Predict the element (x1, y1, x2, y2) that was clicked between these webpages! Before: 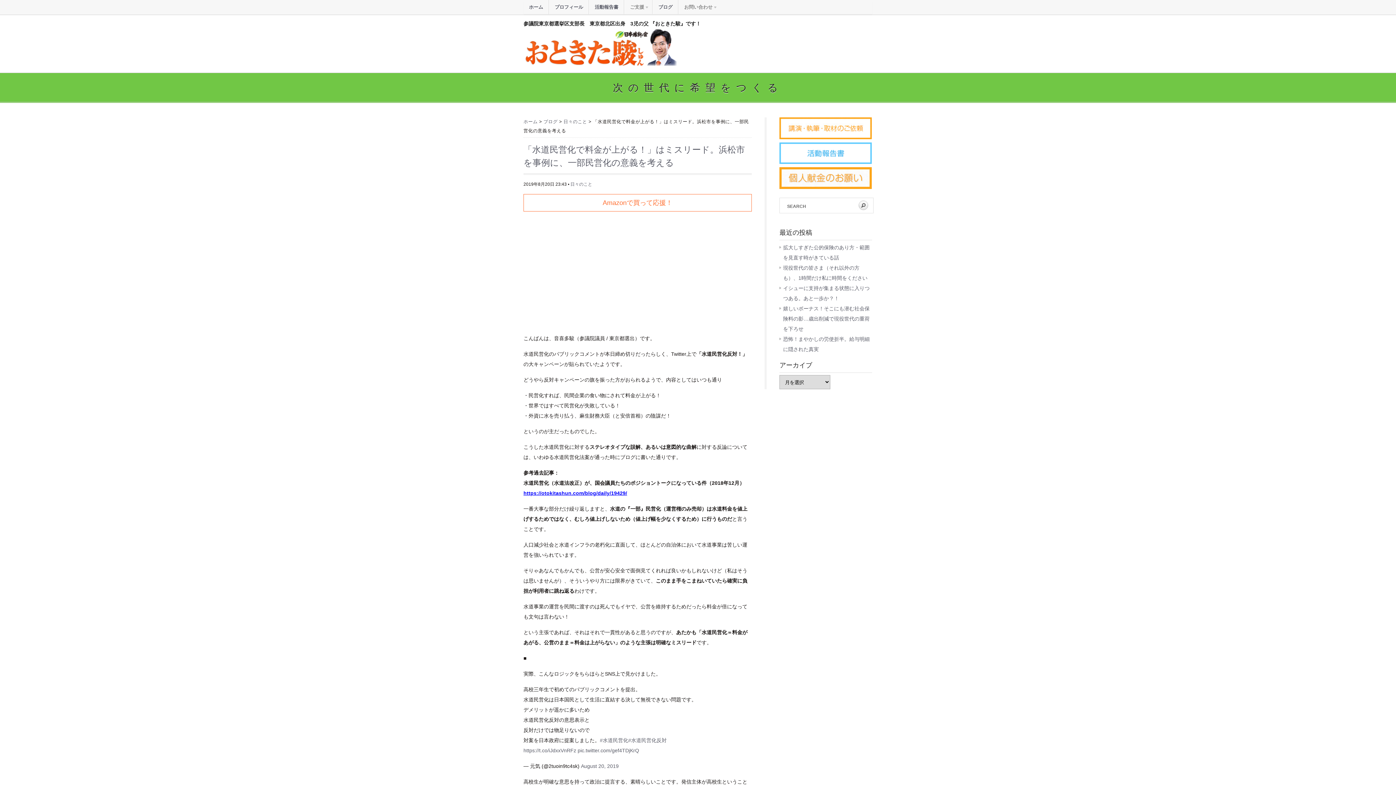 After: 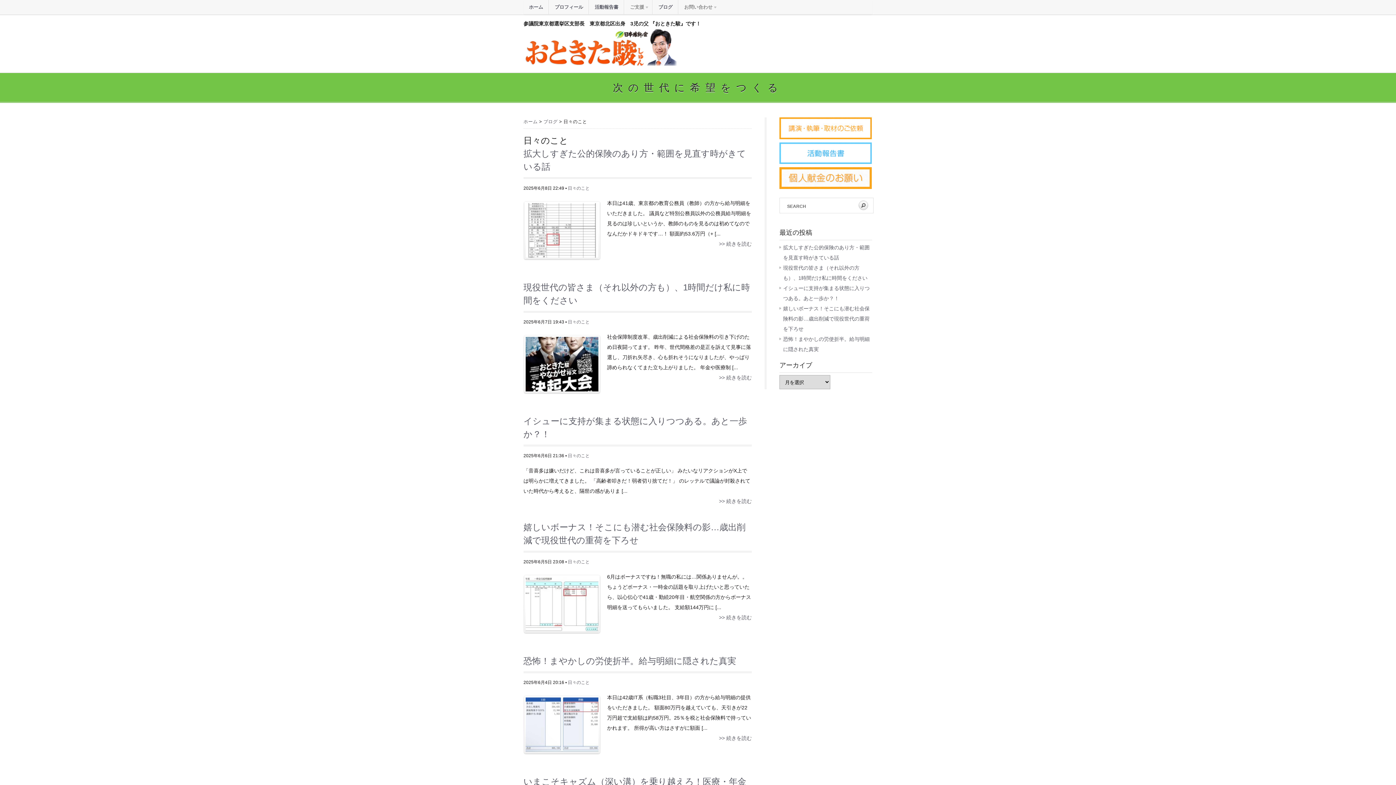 Action: label: 日々のこと bbox: (570, 181, 592, 186)